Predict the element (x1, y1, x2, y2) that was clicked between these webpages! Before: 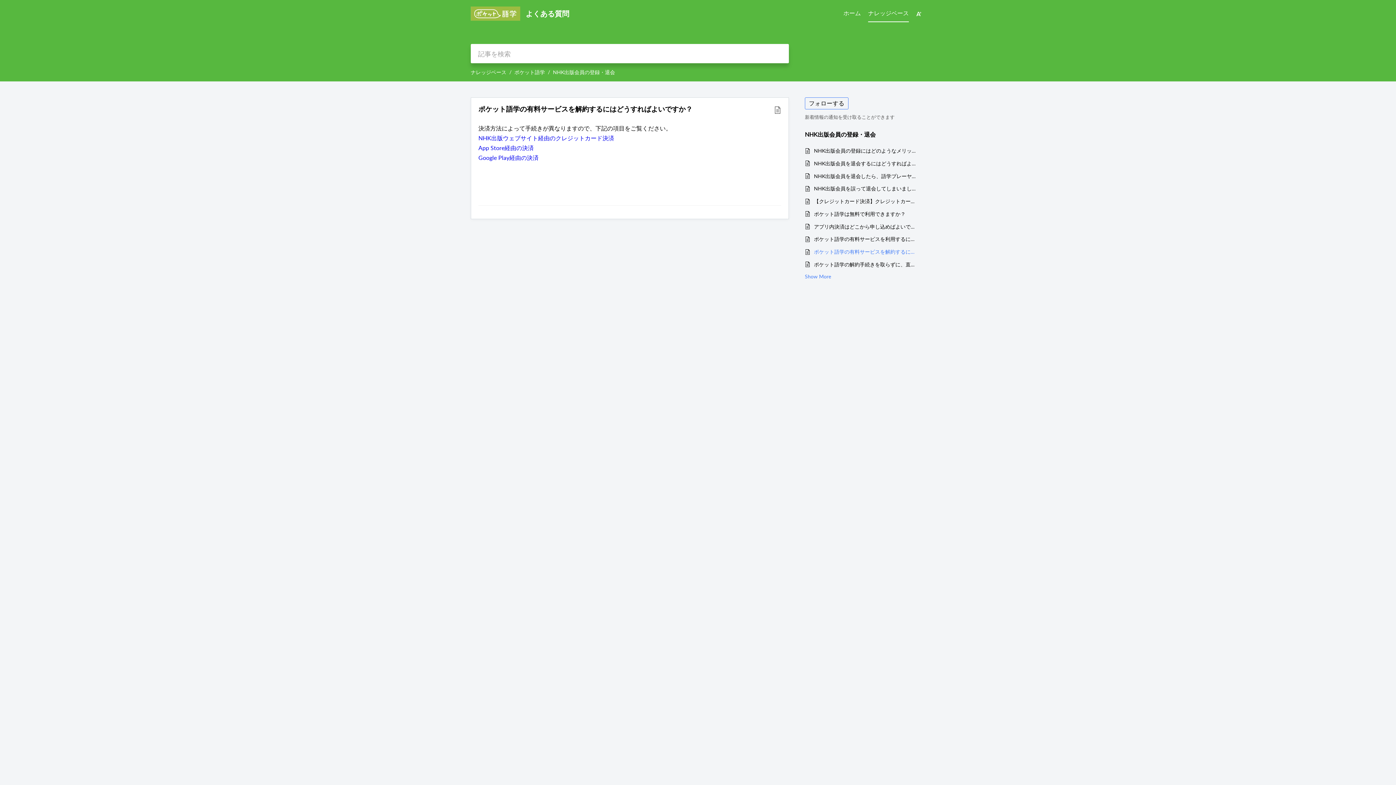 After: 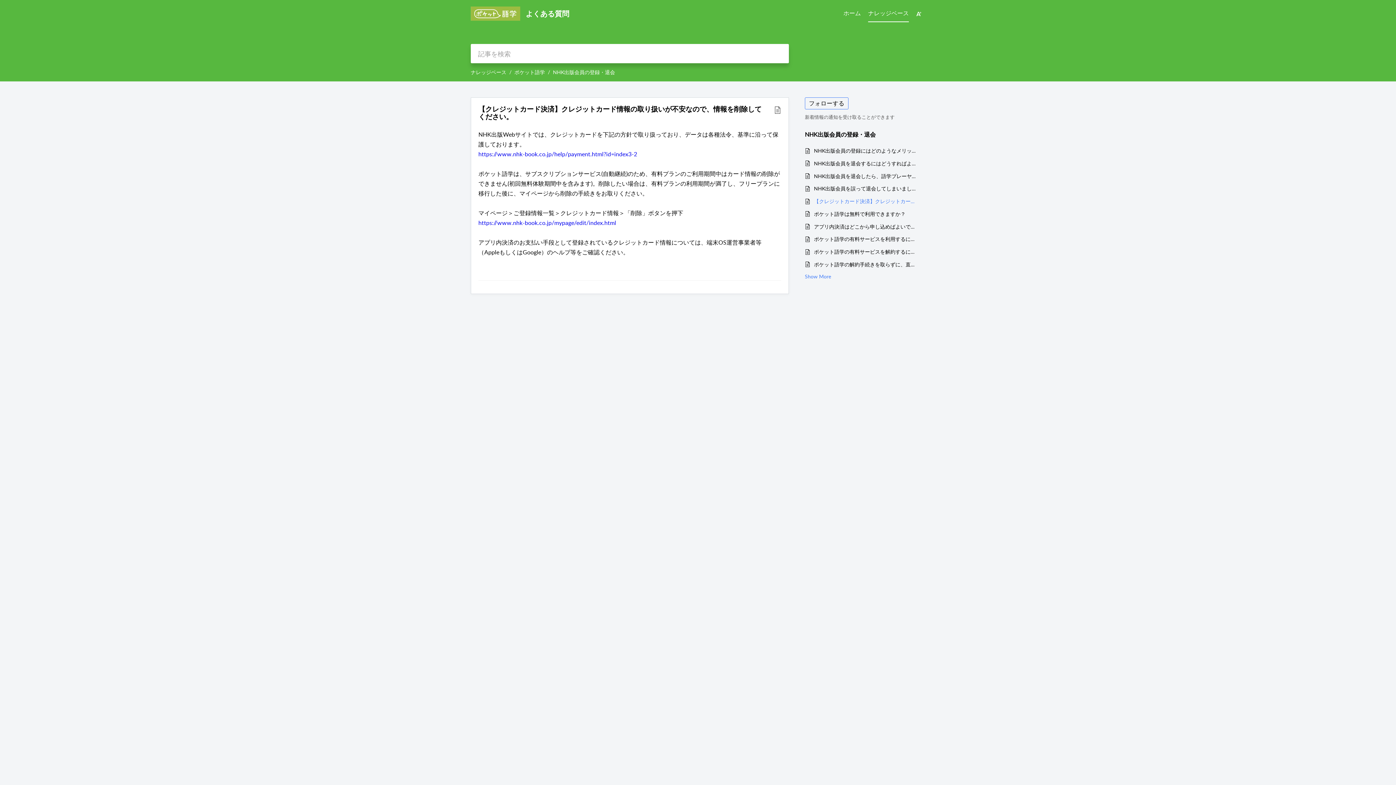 Action: label: 【クレジットカード決済】クレジットカード情報の取り扱いが不安なので、情報を削除してください。 bbox: (814, 197, 918, 205)